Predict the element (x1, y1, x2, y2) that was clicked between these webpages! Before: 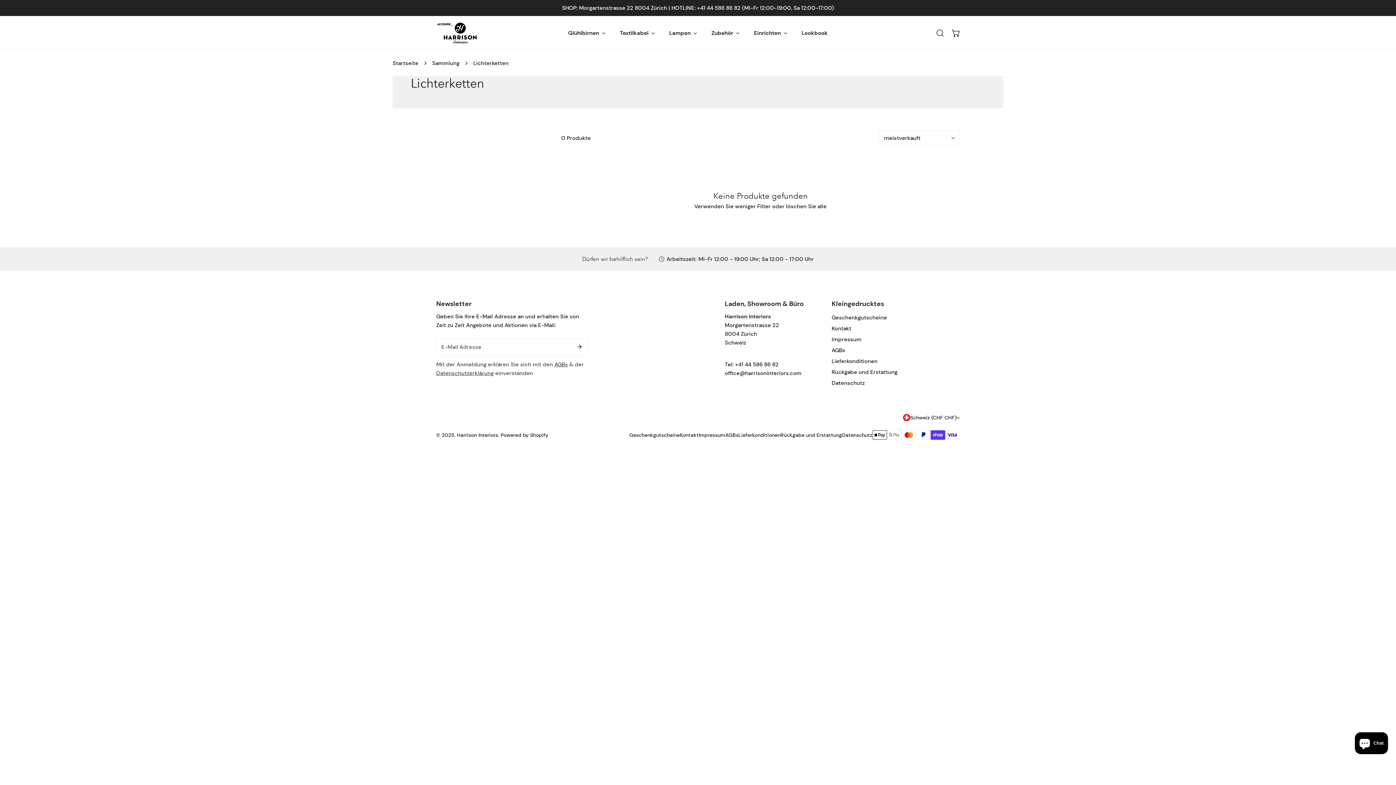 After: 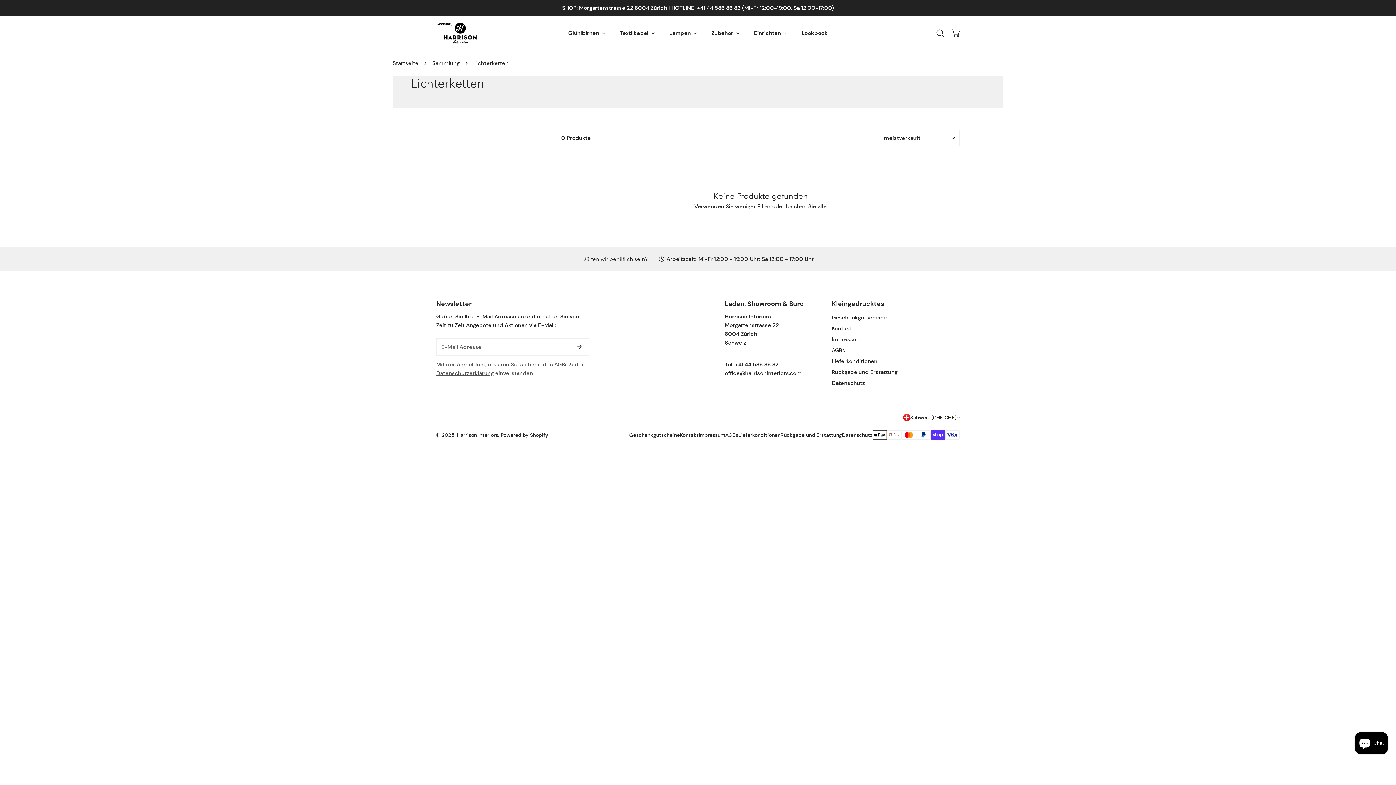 Action: label: löschen Sie alle bbox: (786, 203, 826, 210)